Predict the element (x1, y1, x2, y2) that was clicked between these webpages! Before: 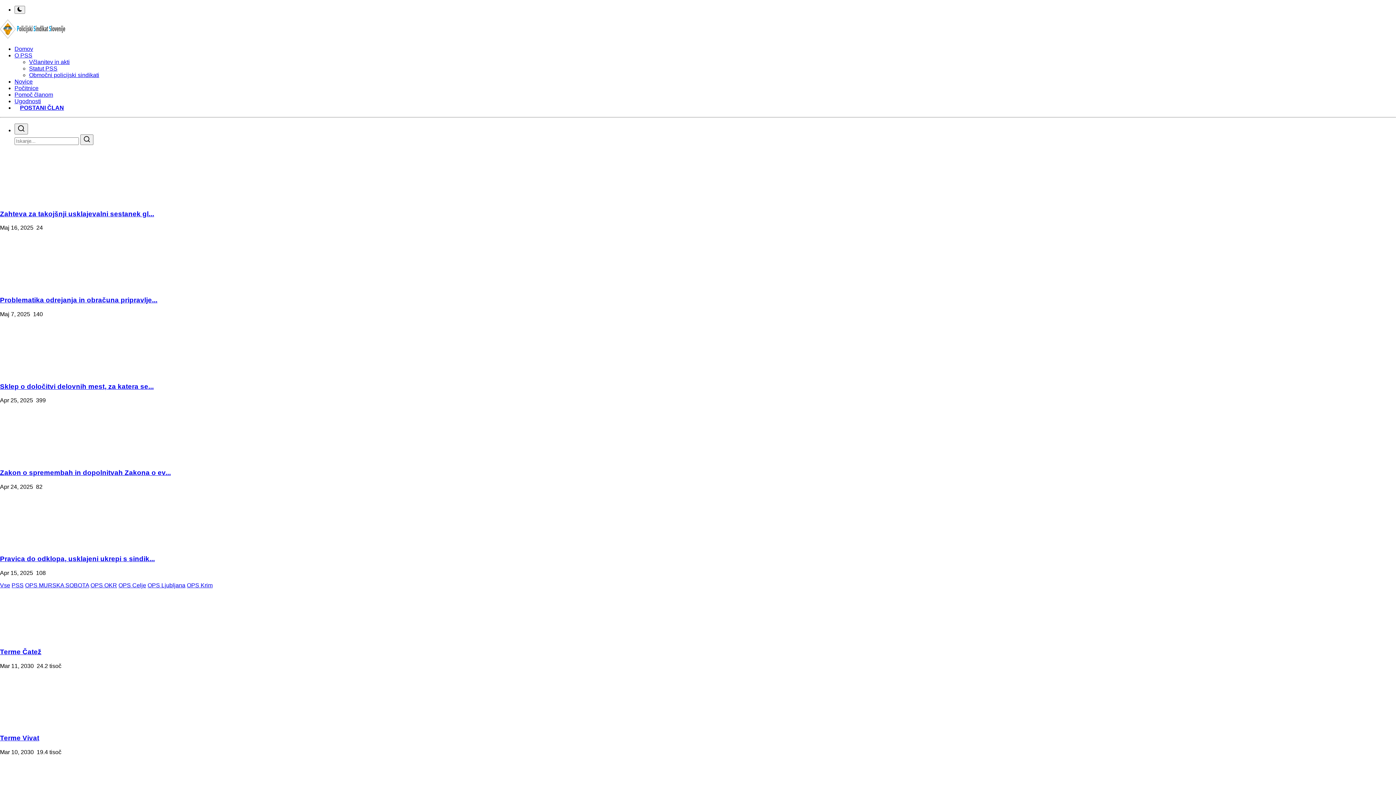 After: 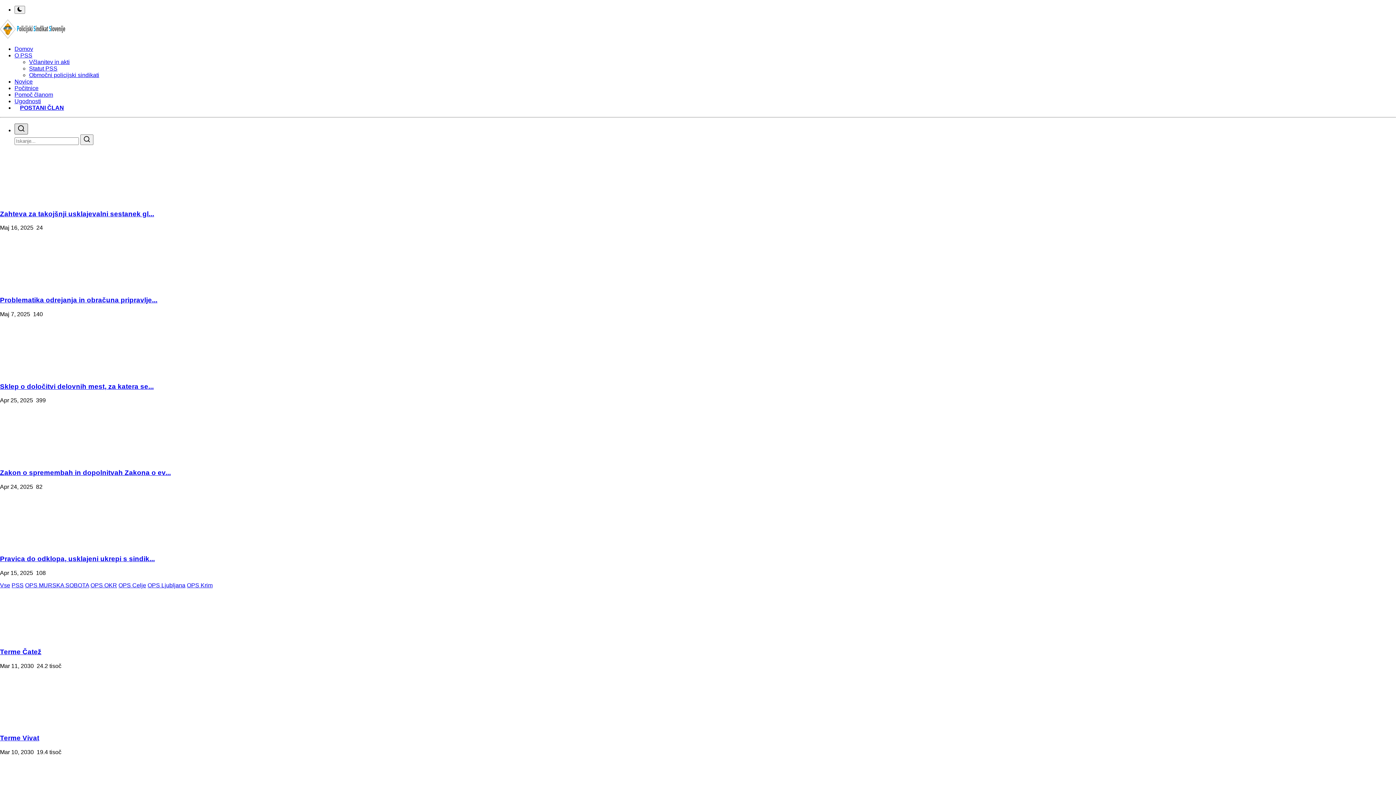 Action: label: search bbox: (14, 123, 28, 134)